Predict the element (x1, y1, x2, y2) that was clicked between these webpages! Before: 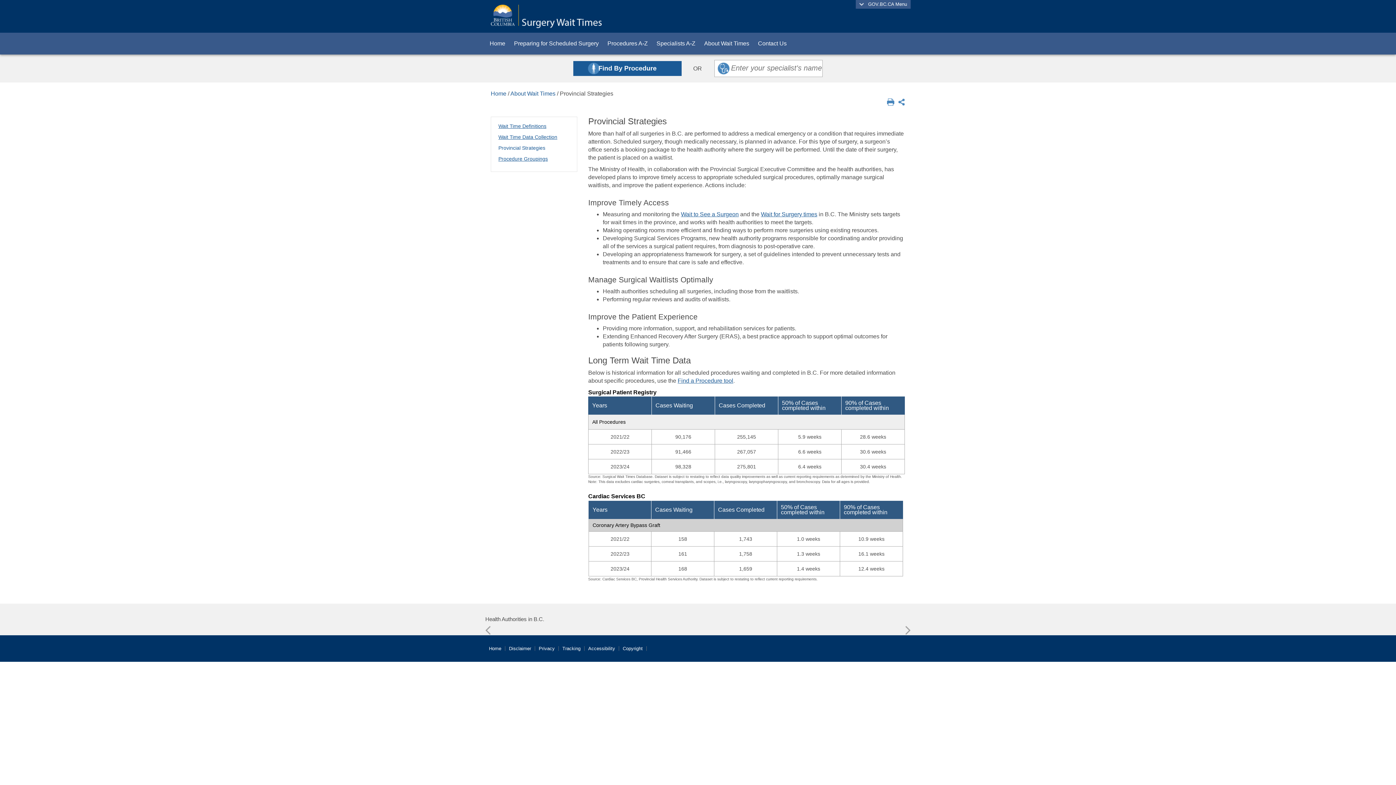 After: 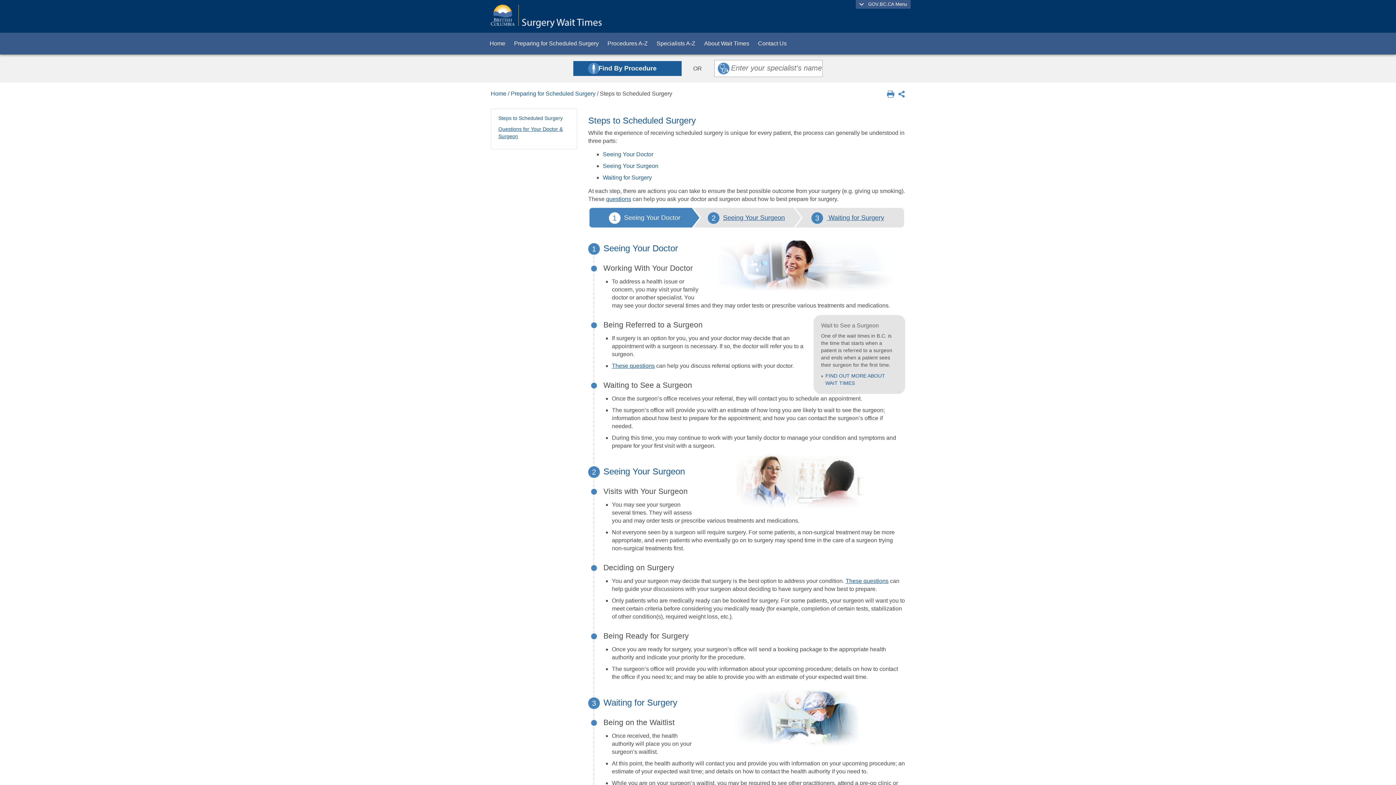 Action: bbox: (681, 211, 738, 217) label: Wait to See a Surgeon